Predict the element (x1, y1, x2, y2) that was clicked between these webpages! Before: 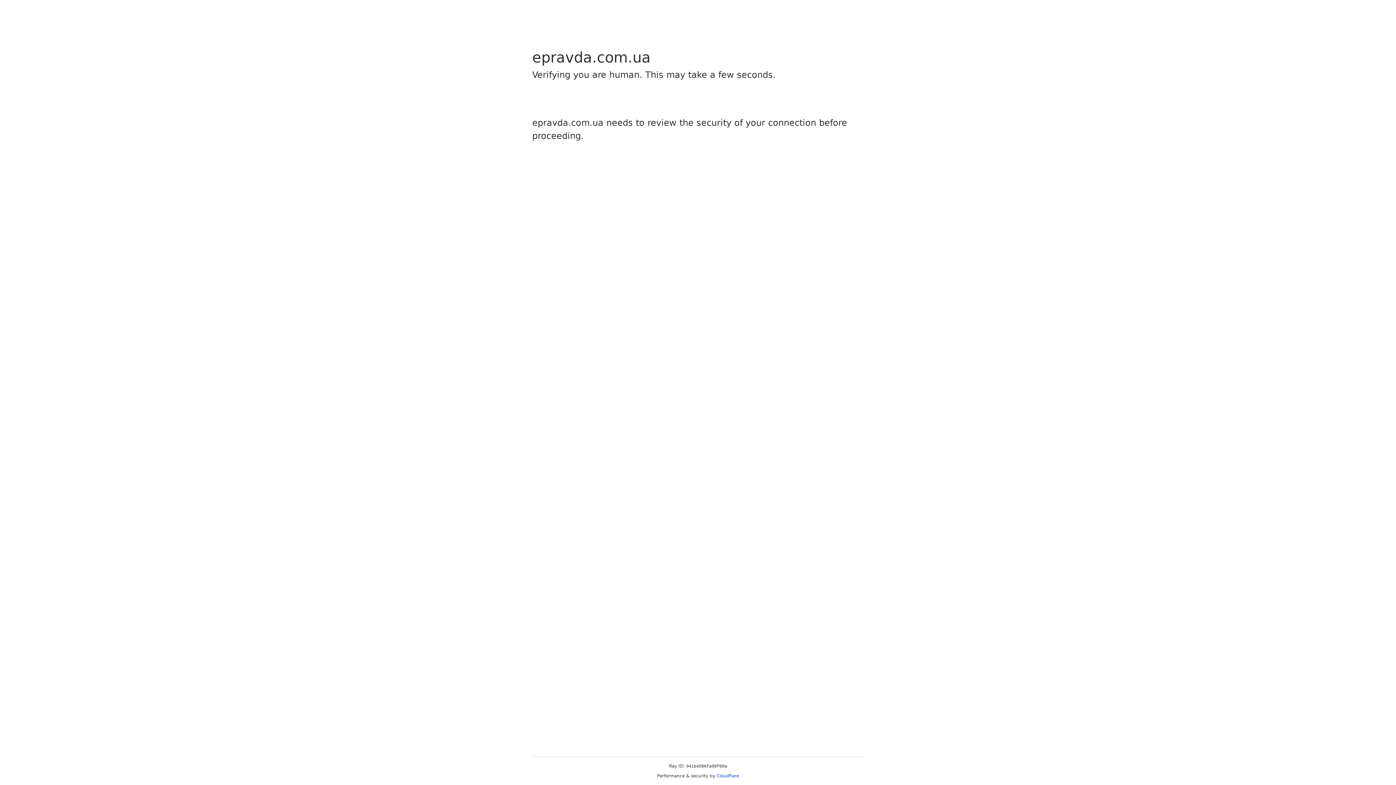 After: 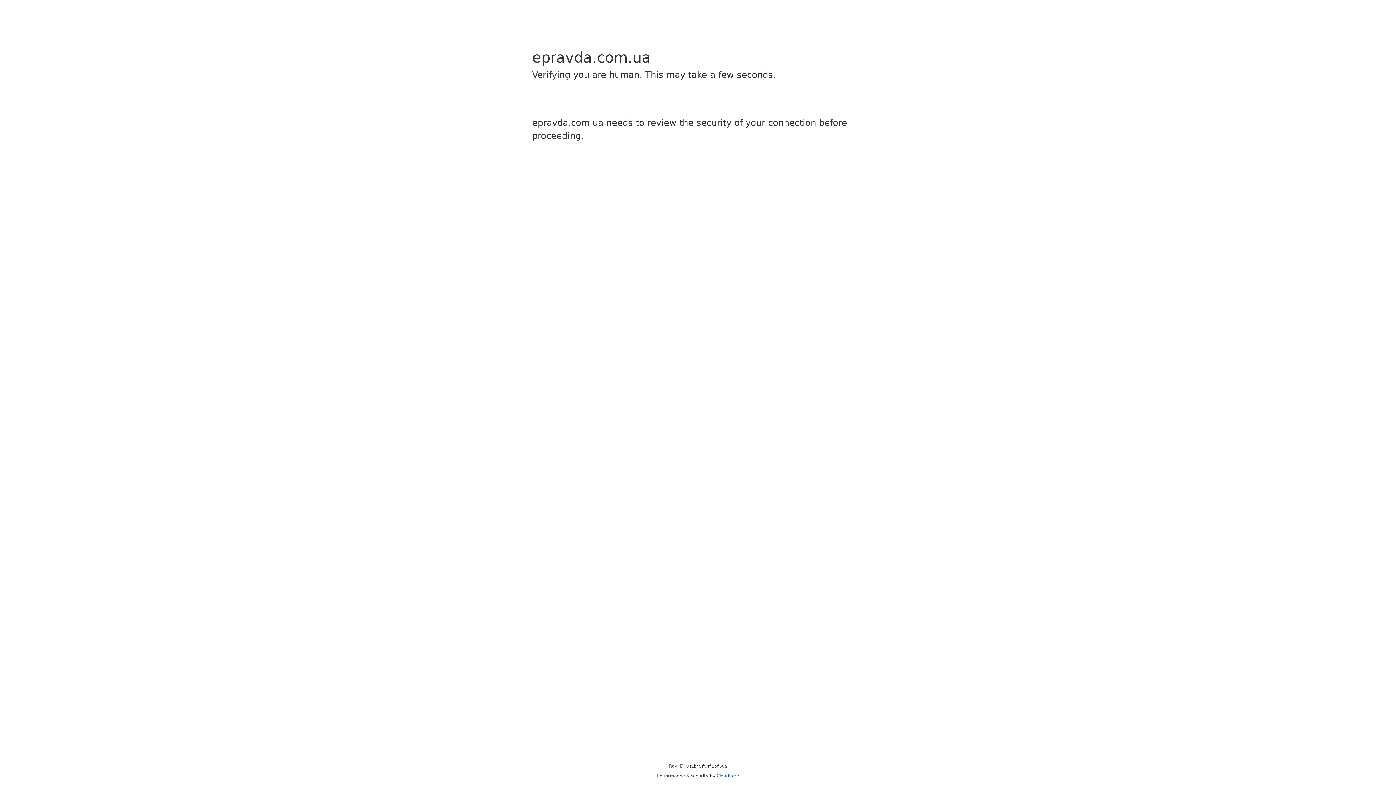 Action: label: Cloudflare bbox: (716, 773, 739, 778)